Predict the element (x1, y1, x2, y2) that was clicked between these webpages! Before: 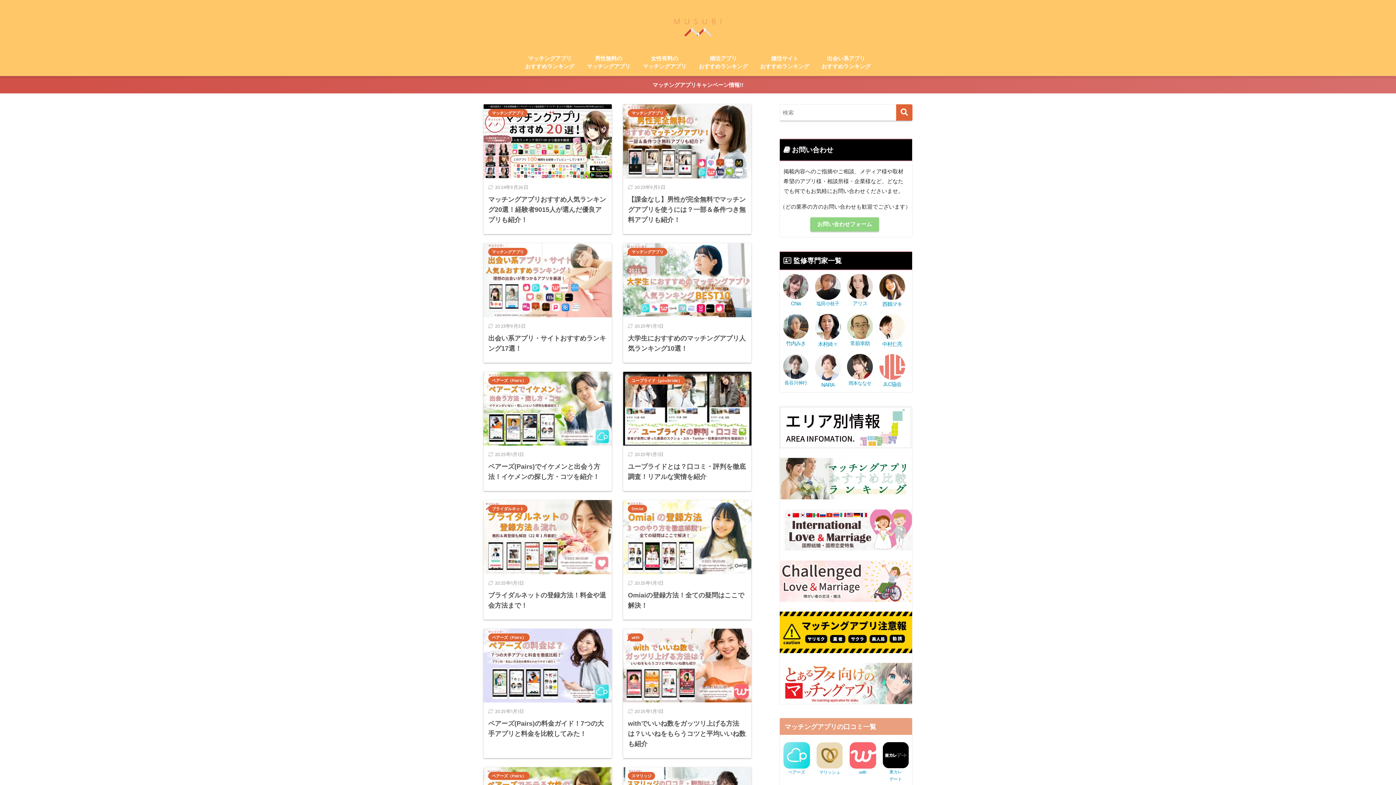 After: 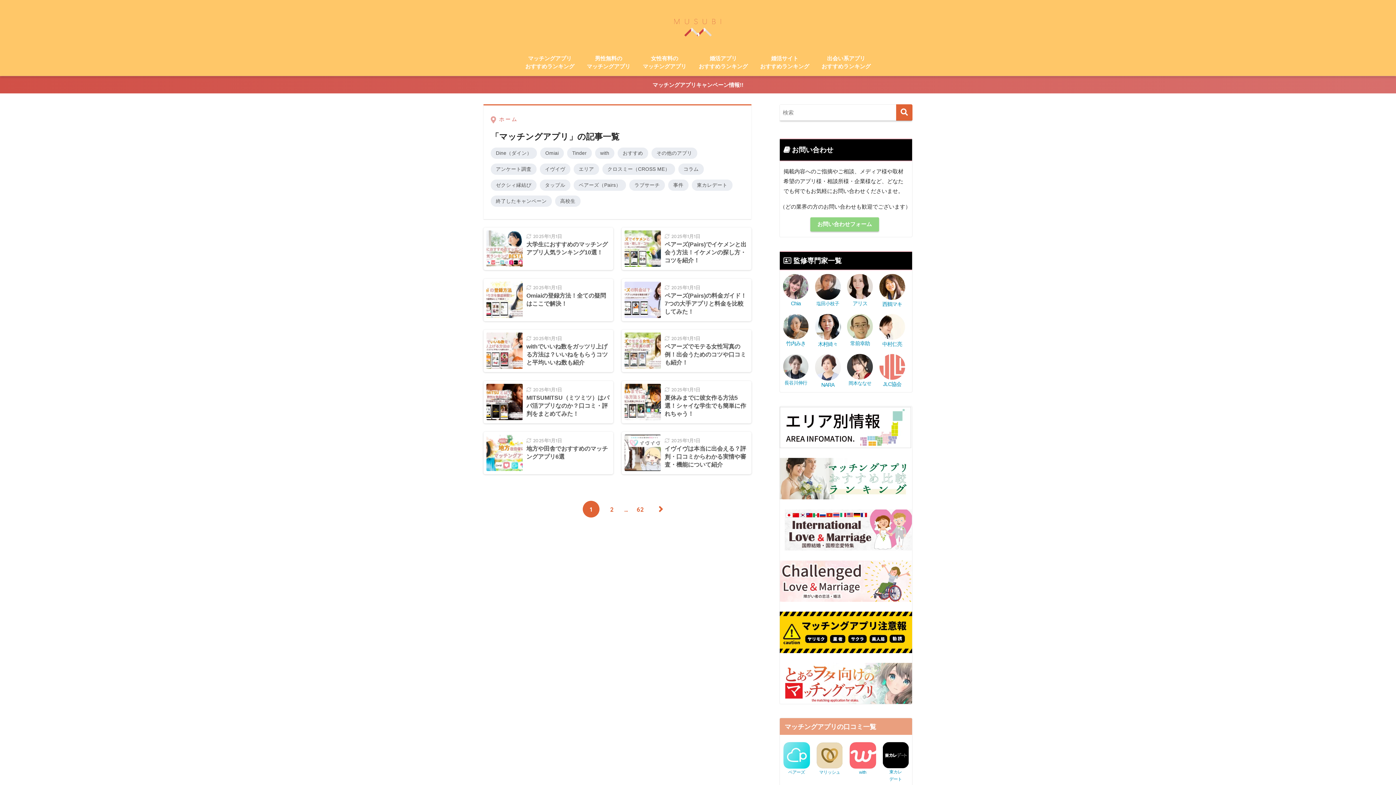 Action: bbox: (628, 109, 667, 117) label: マッチングアプリ